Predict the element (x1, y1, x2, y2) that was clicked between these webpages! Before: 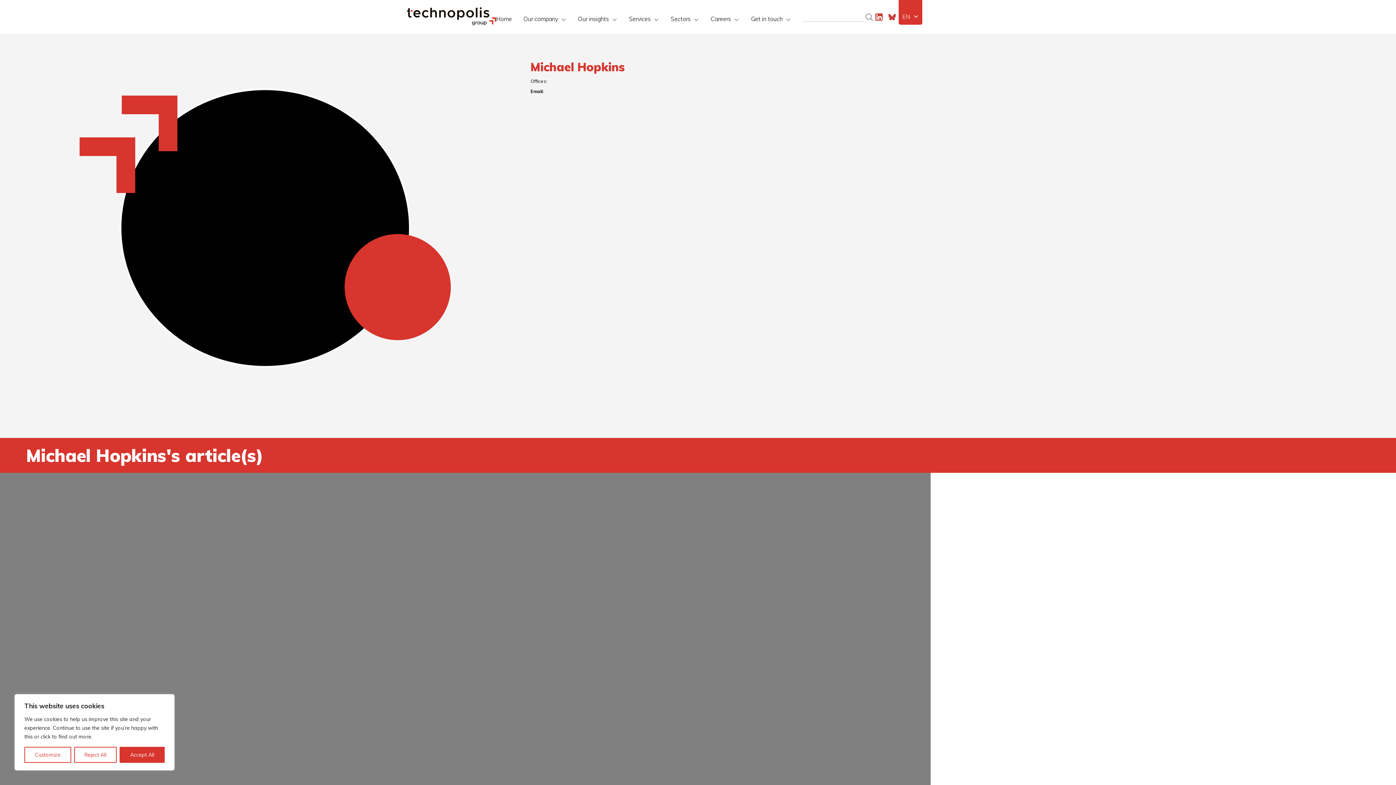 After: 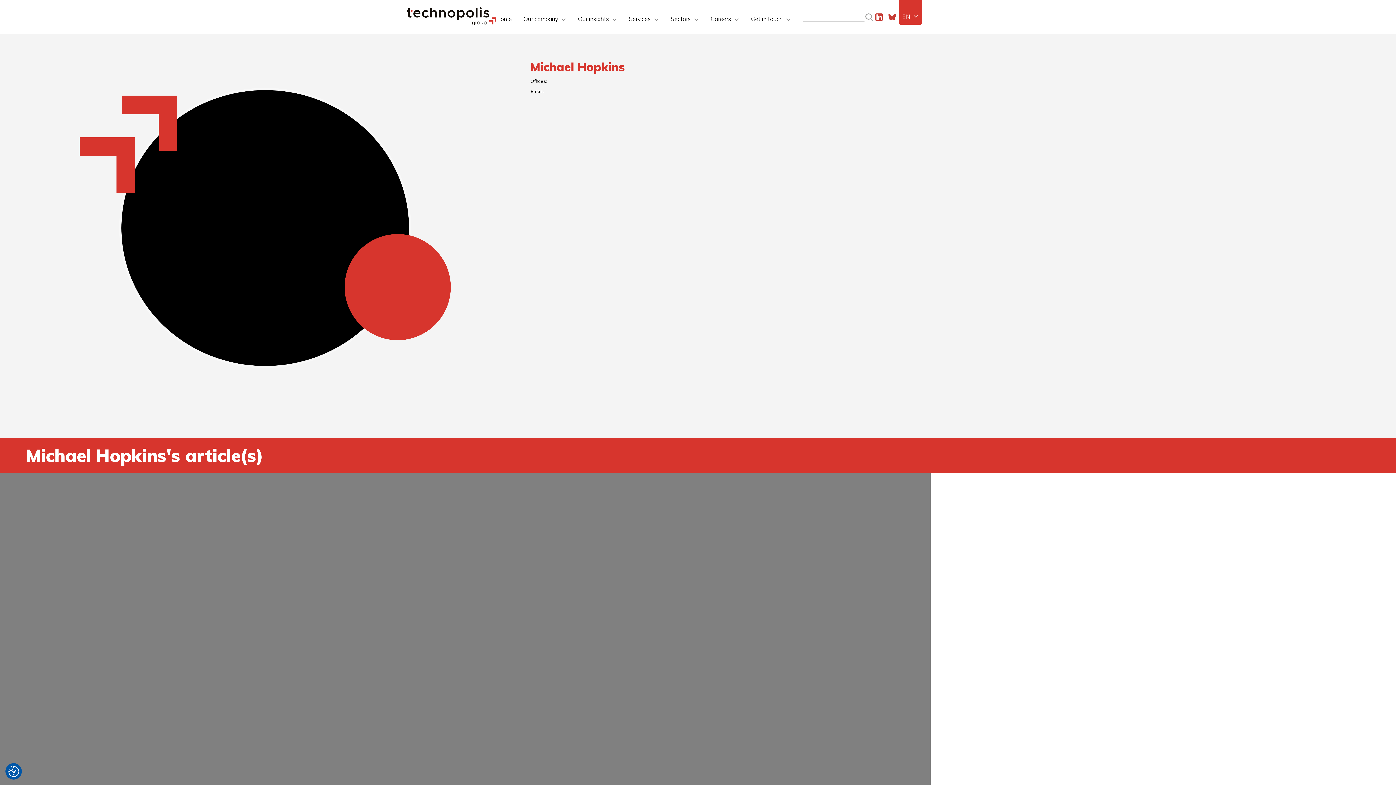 Action: label: Accept All bbox: (119, 747, 164, 763)